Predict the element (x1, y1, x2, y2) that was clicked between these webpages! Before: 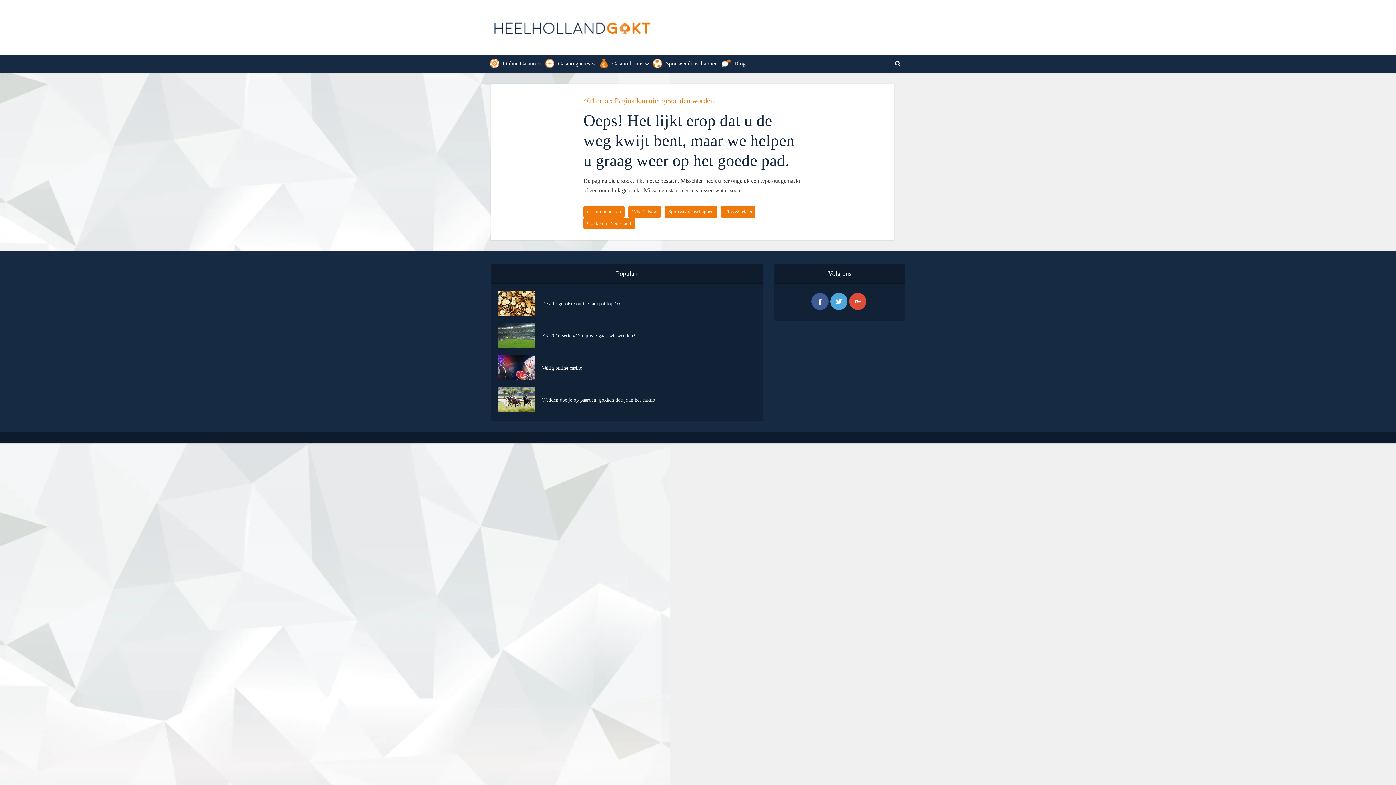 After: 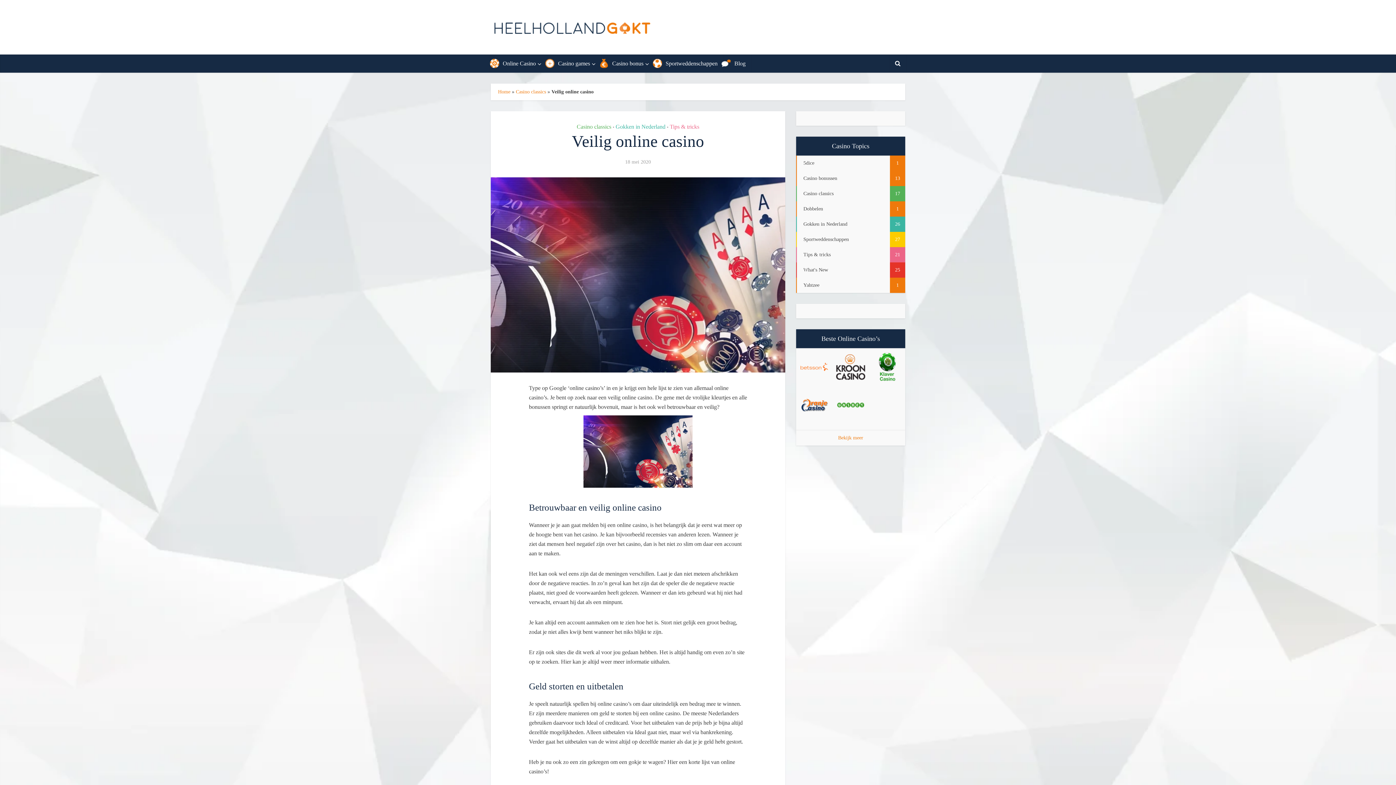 Action: label: Veilig online casino bbox: (542, 362, 671, 371)